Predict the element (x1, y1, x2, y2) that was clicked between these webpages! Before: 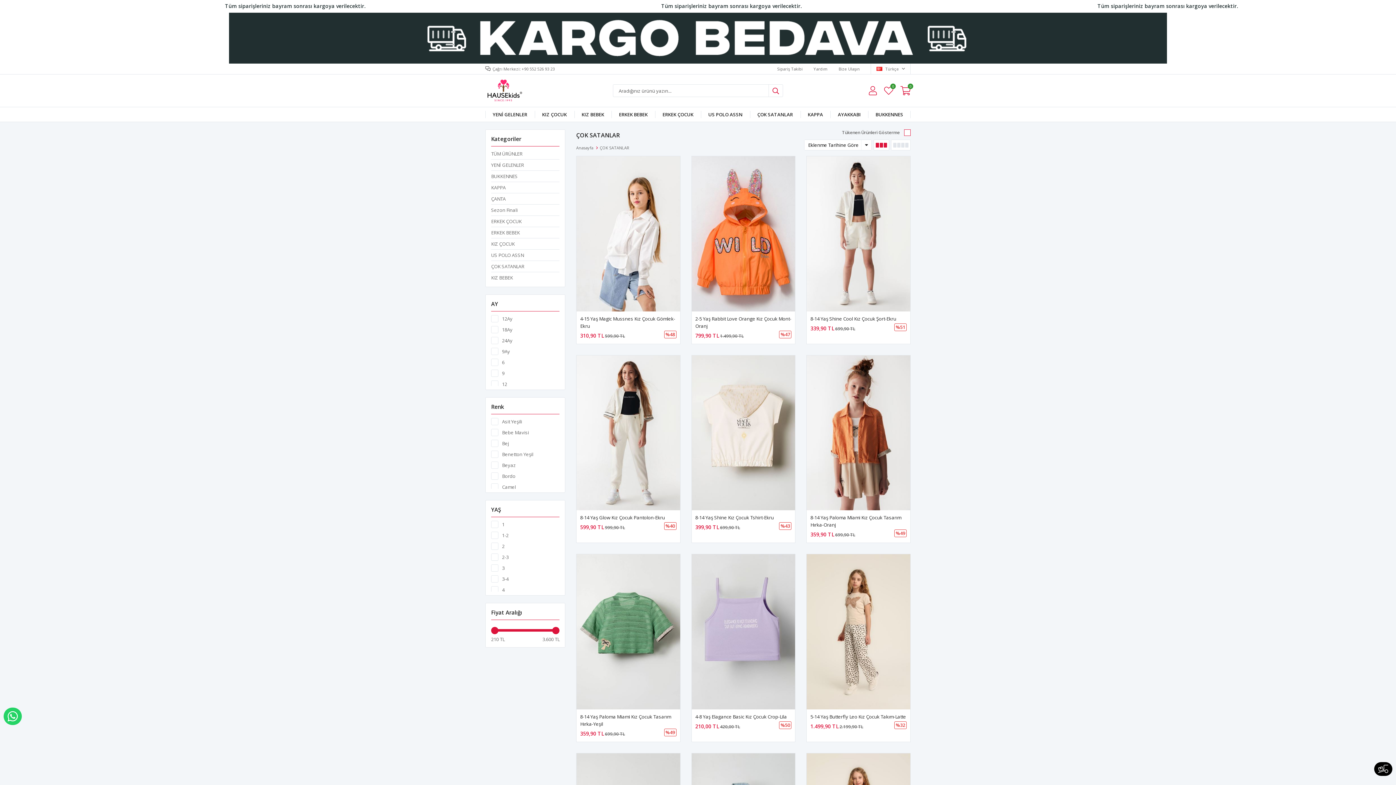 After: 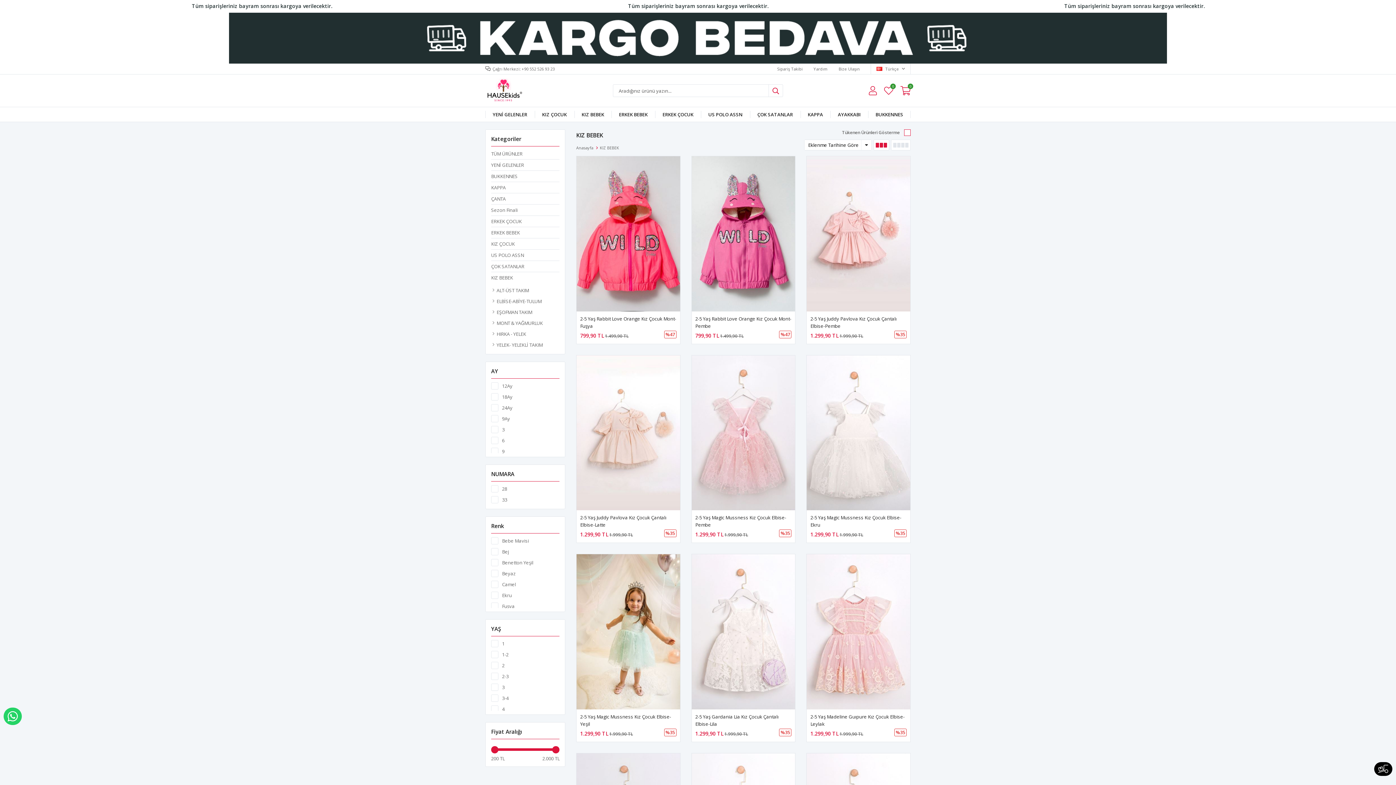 Action: bbox: (574, 107, 611, 121) label: KIZ BEBEK